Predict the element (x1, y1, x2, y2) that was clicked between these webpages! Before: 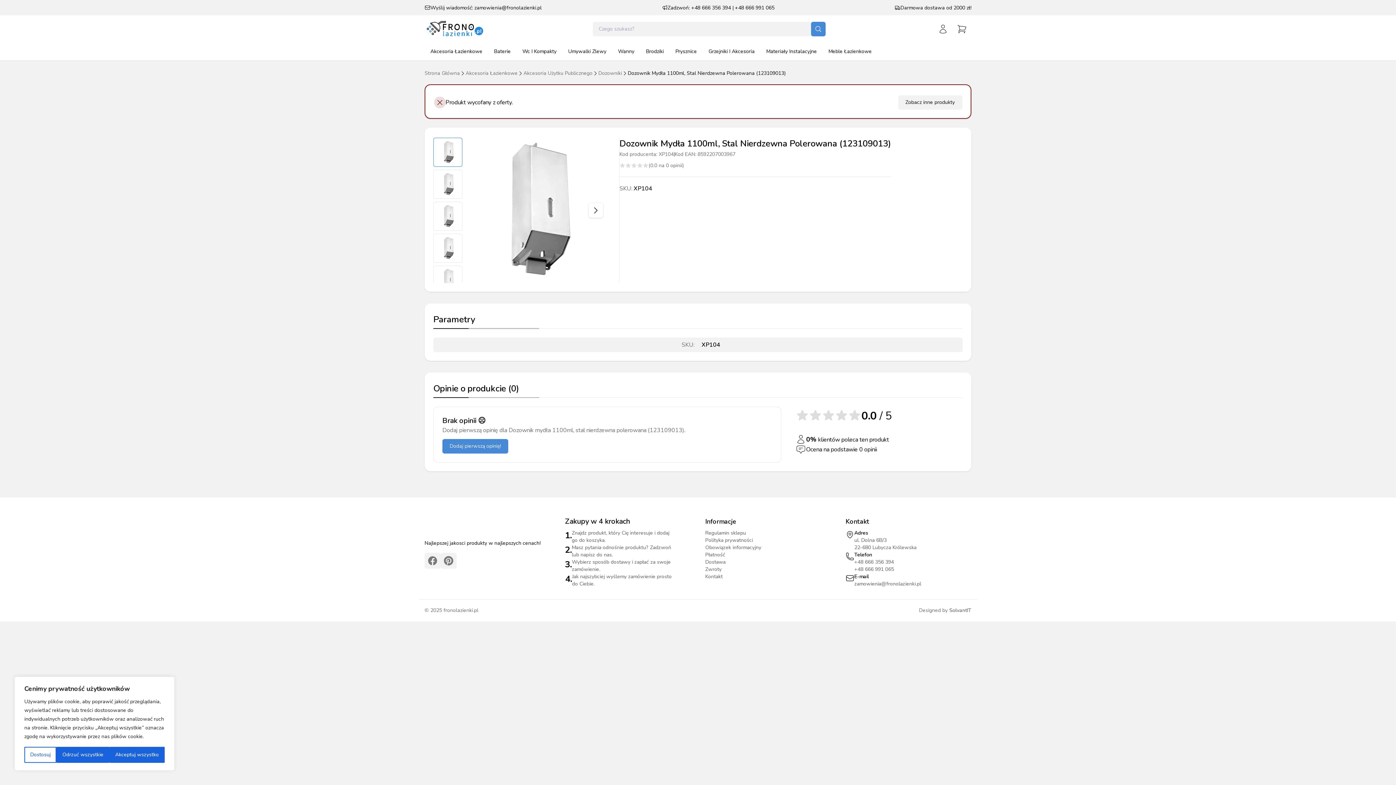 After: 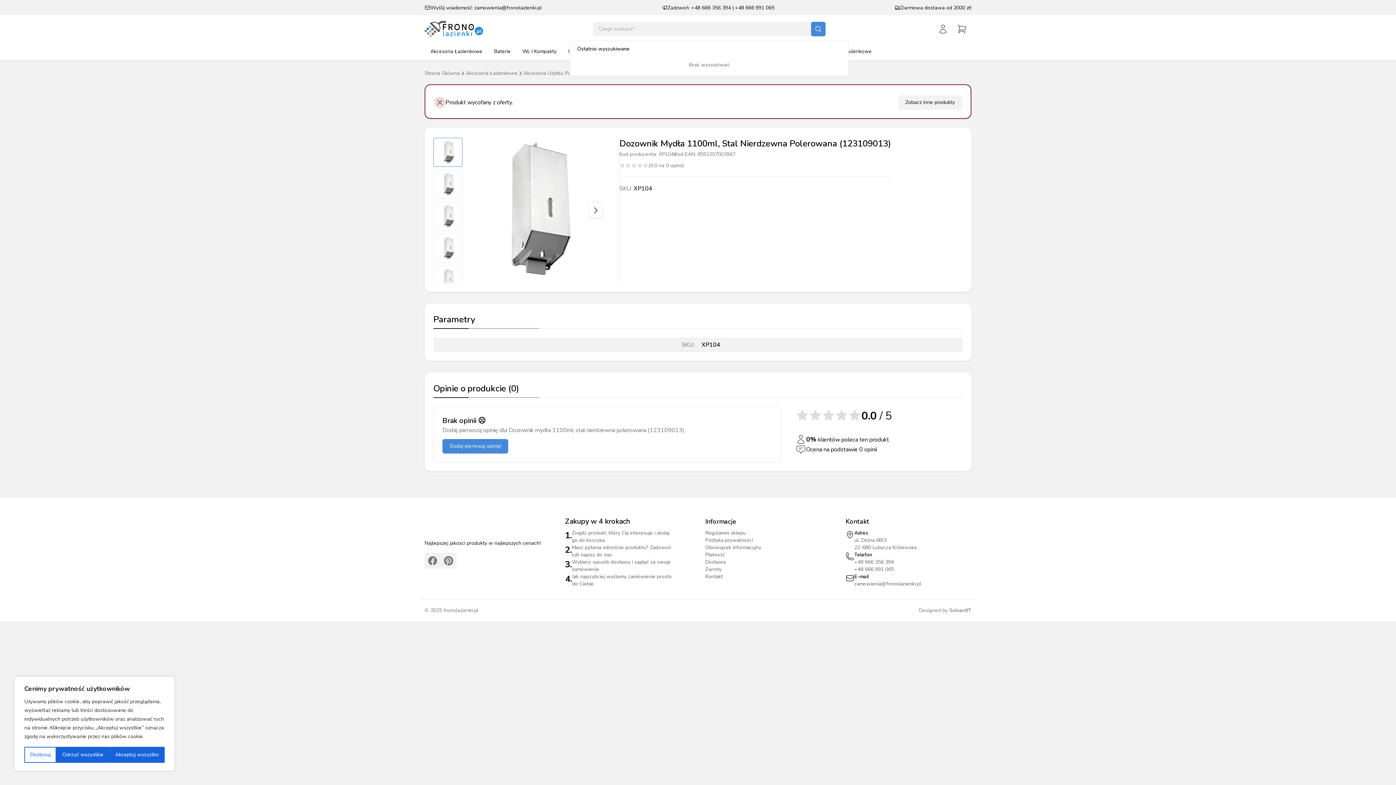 Action: label: Szukaj bbox: (811, 21, 825, 36)